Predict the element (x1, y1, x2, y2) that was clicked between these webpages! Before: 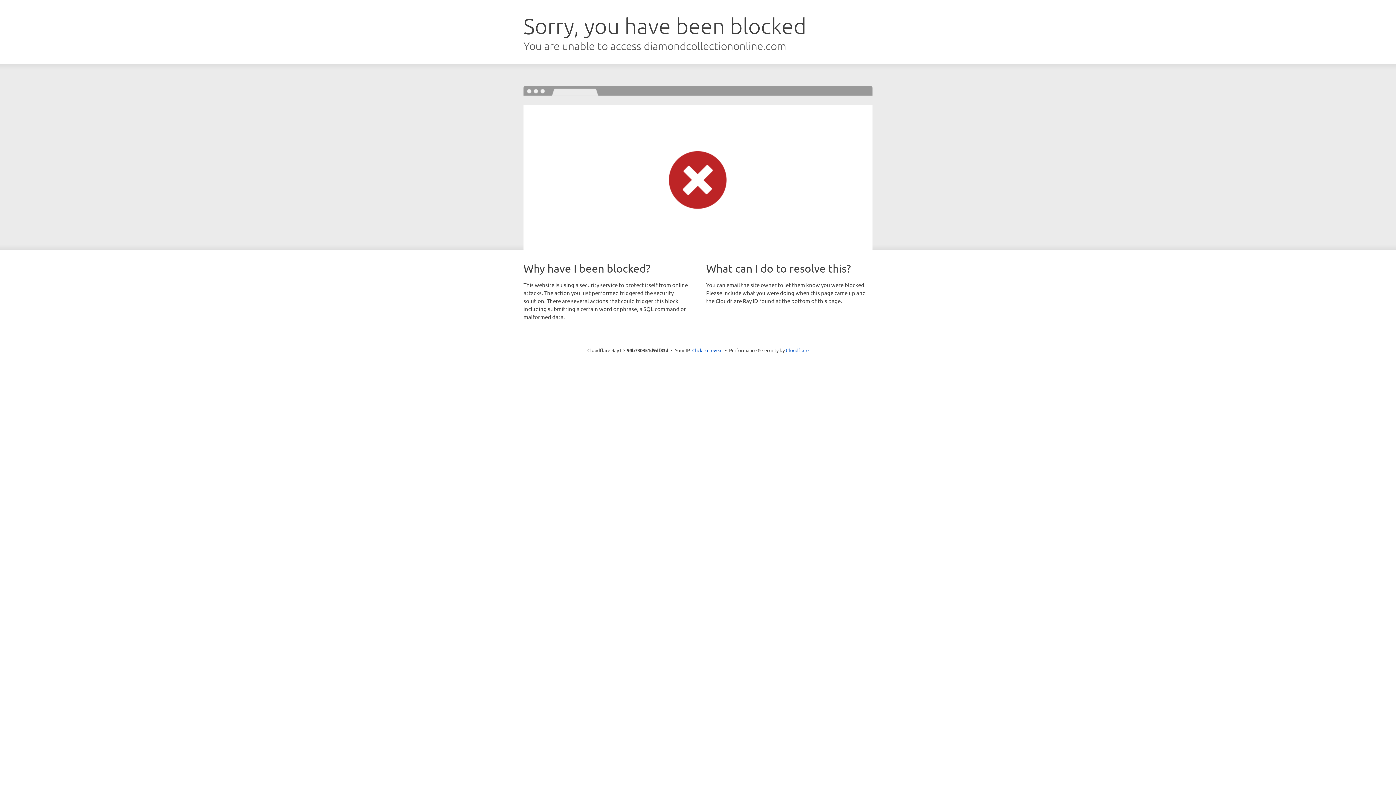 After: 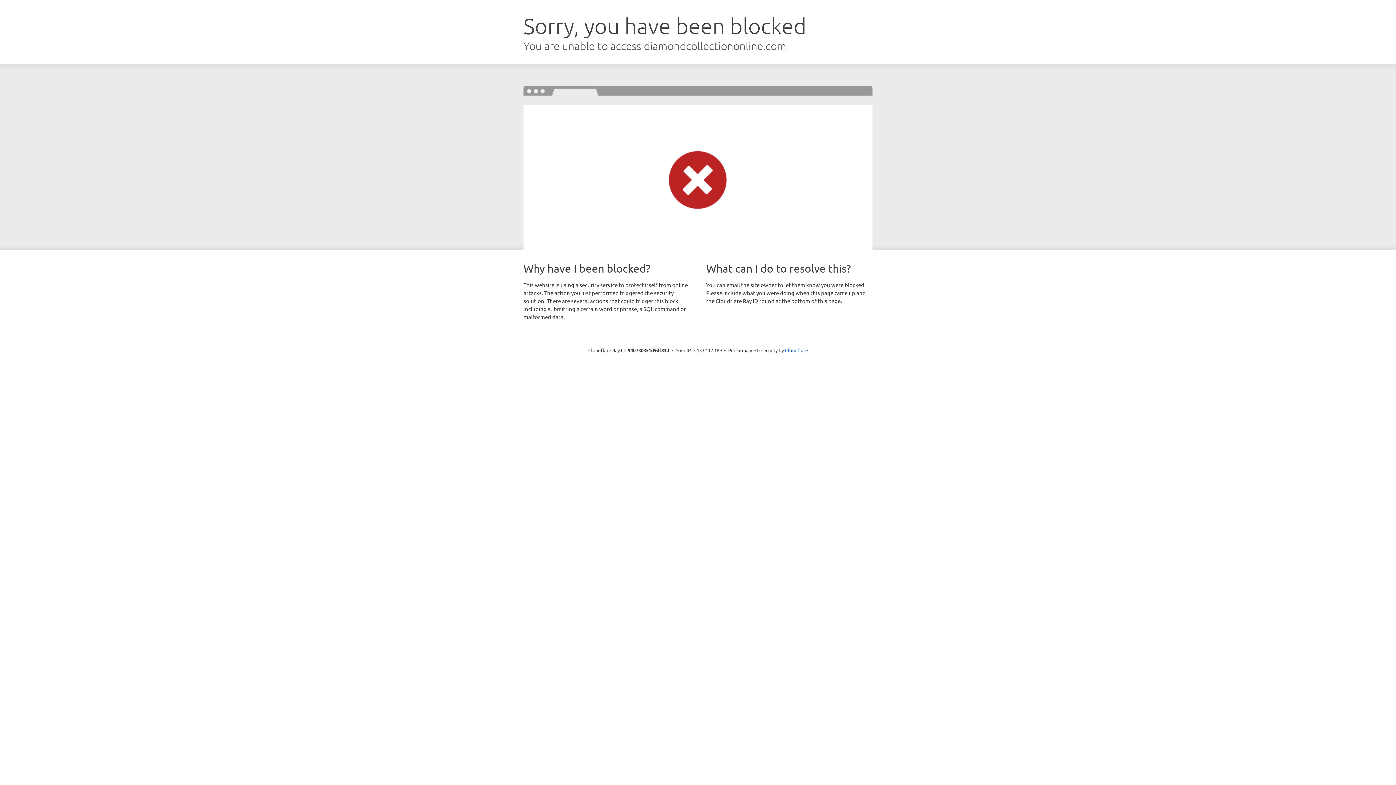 Action: label: Click to reveal bbox: (692, 346, 722, 353)